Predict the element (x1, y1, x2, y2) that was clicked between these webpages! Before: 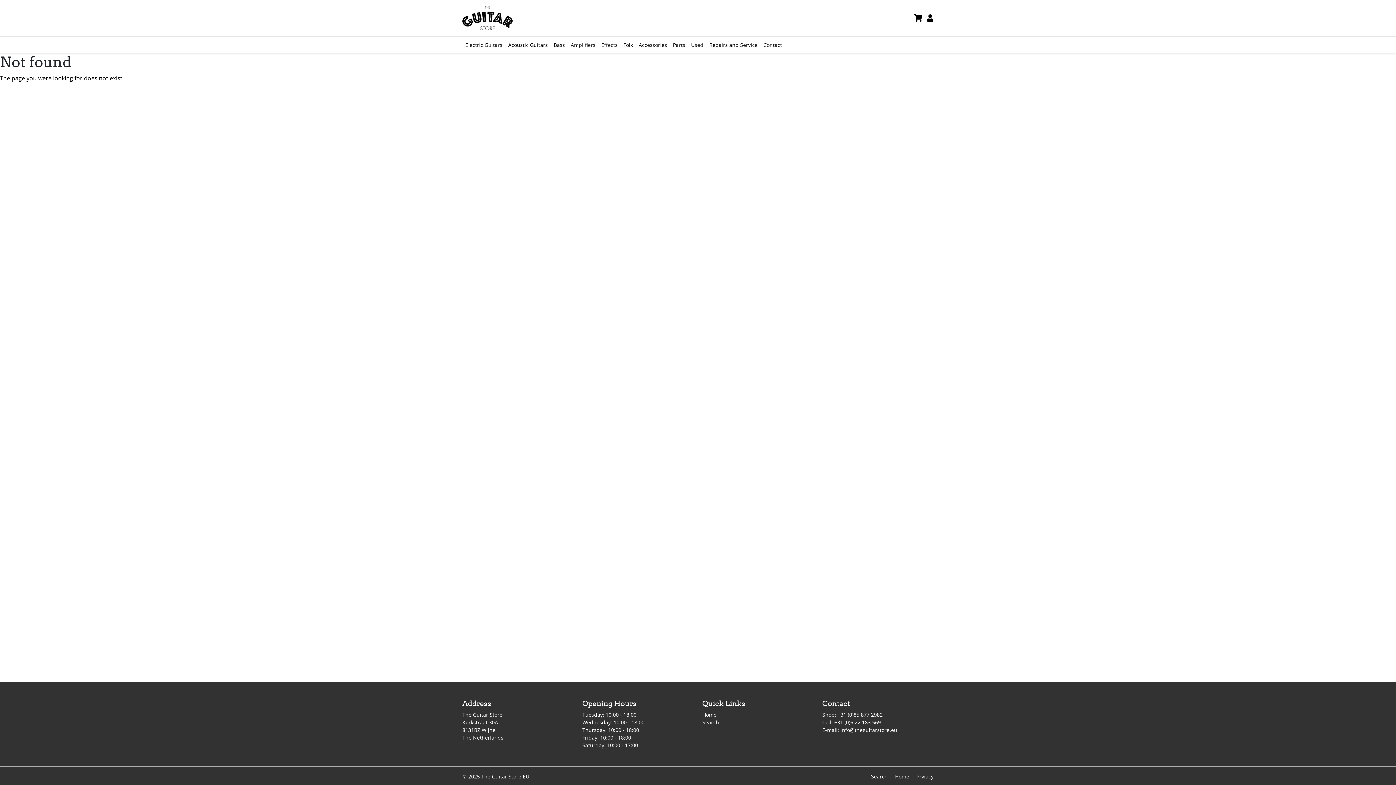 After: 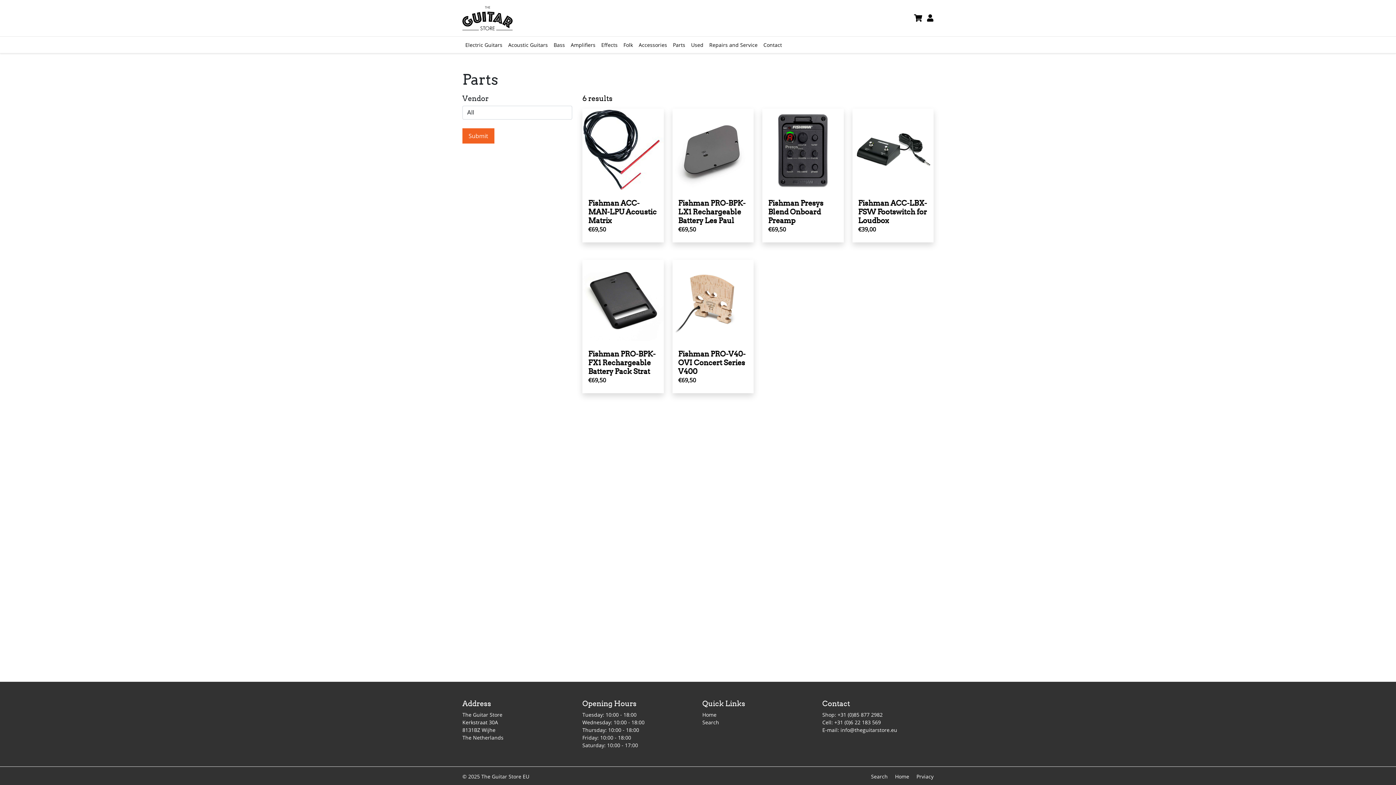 Action: label: Parts bbox: (670, 36, 688, 53)